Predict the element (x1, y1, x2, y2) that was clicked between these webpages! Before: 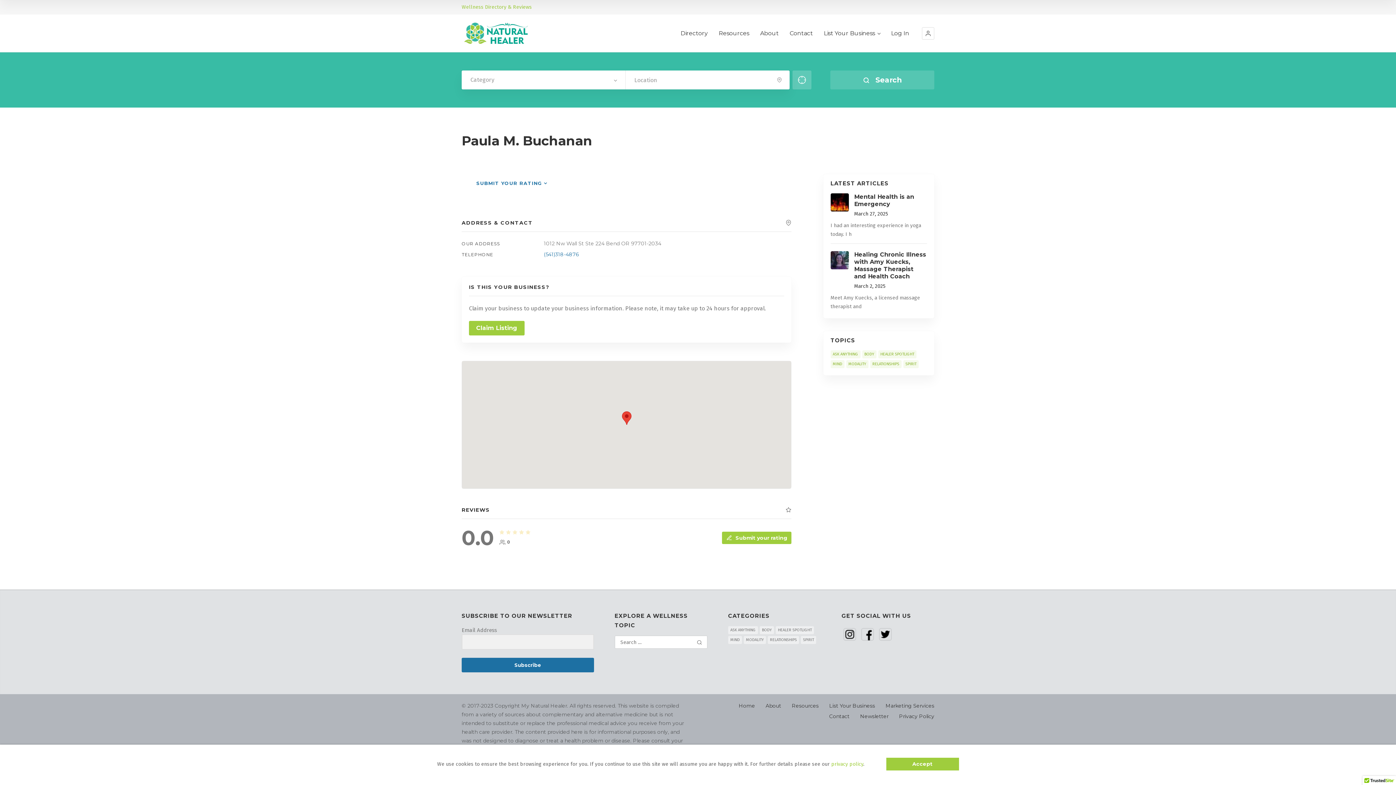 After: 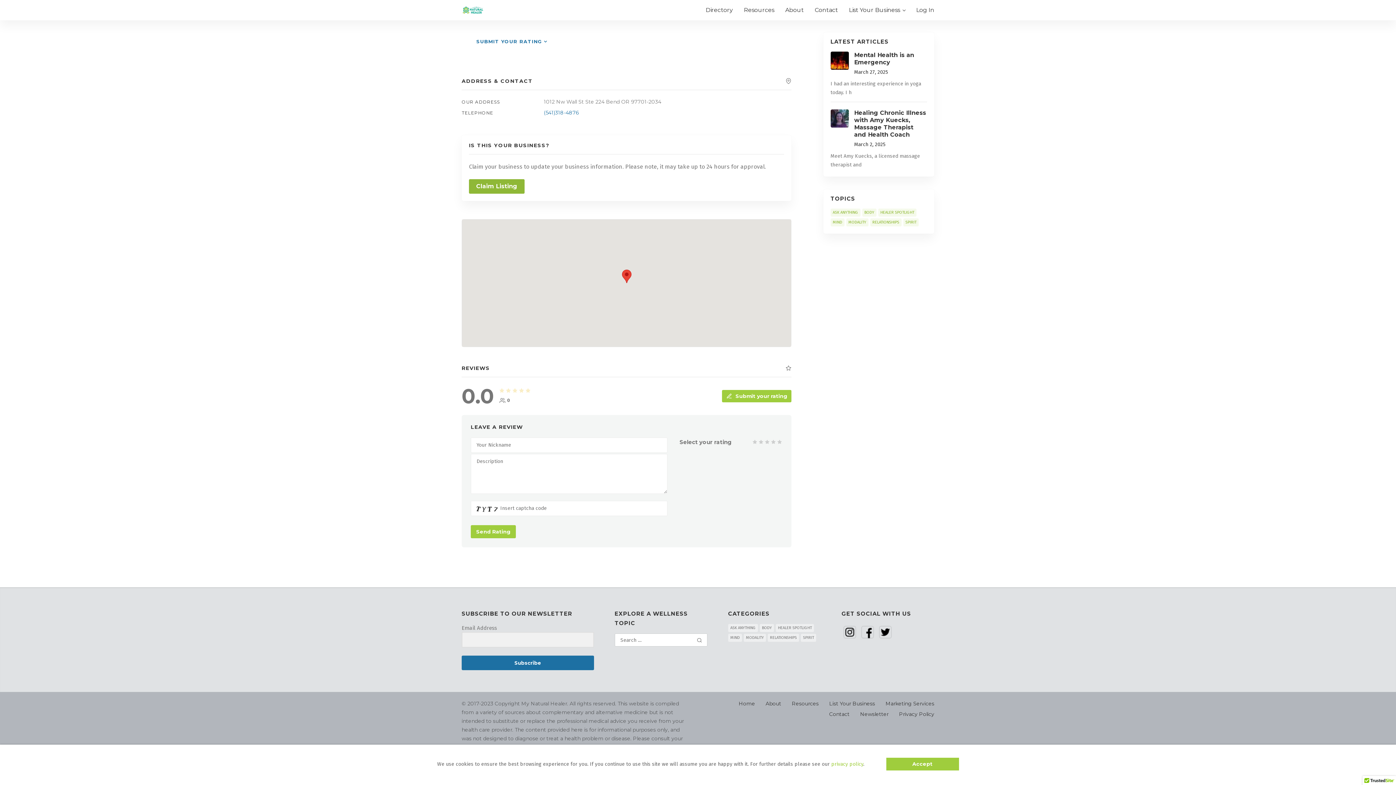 Action: bbox: (476, 180, 547, 186) label: SUBMIT YOUR RATING